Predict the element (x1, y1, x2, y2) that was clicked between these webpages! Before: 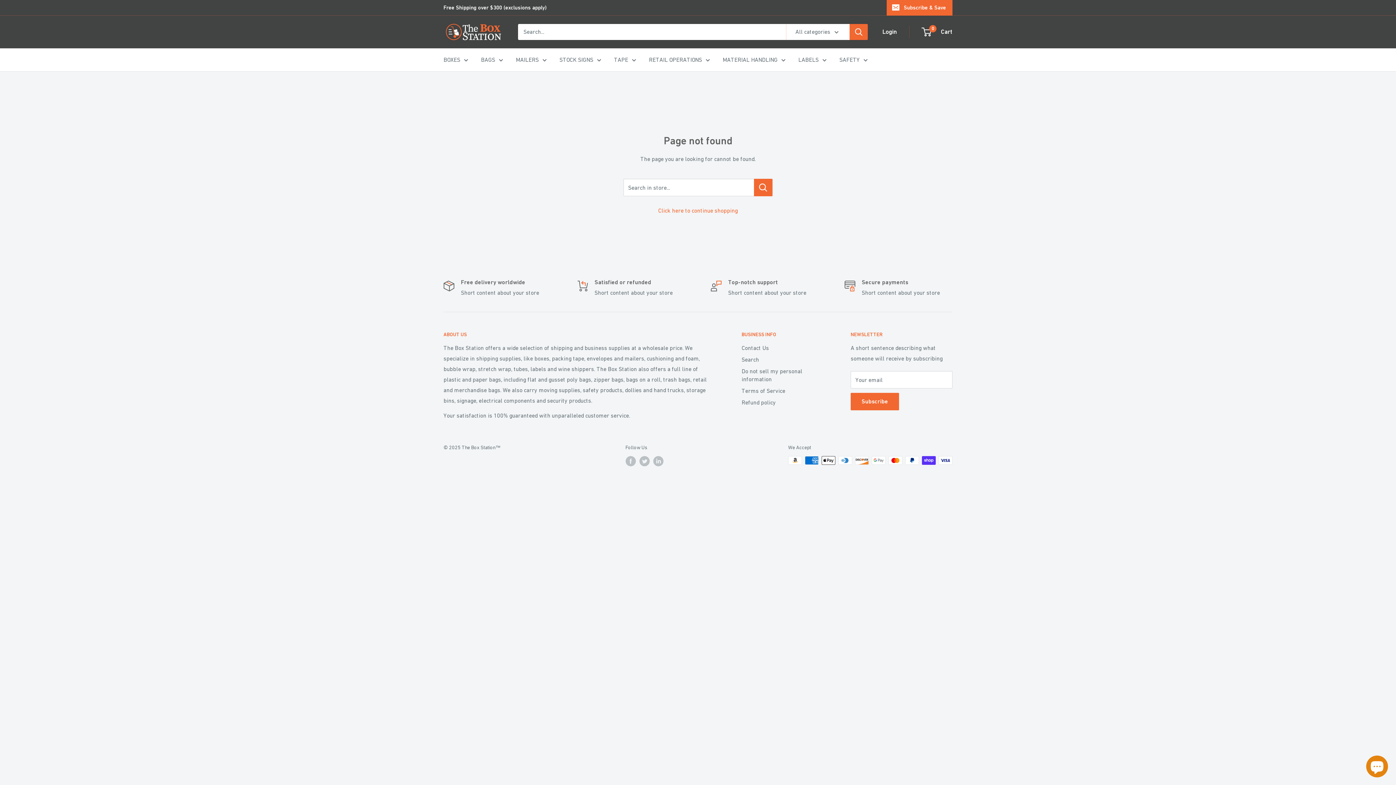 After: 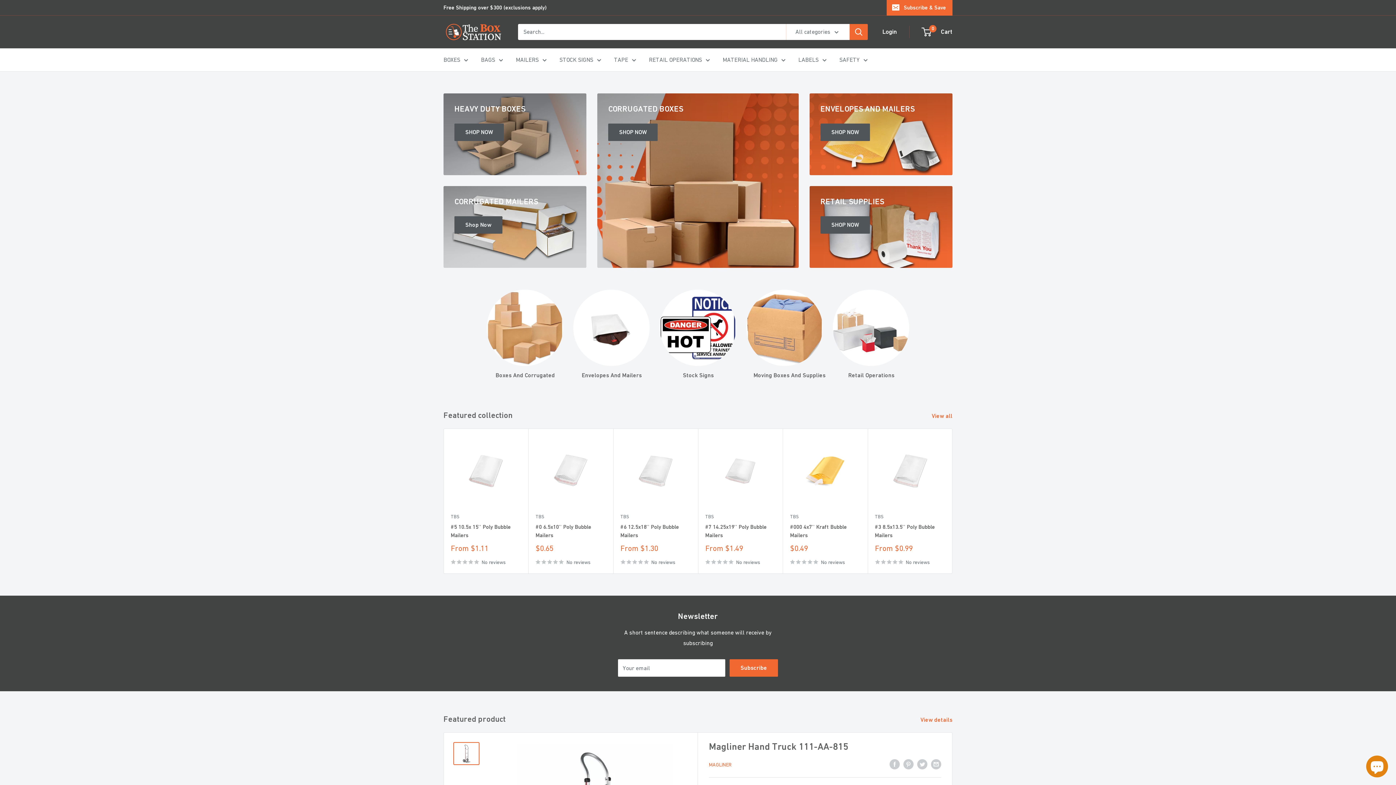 Action: label: Click here to continue shopping bbox: (658, 207, 738, 213)